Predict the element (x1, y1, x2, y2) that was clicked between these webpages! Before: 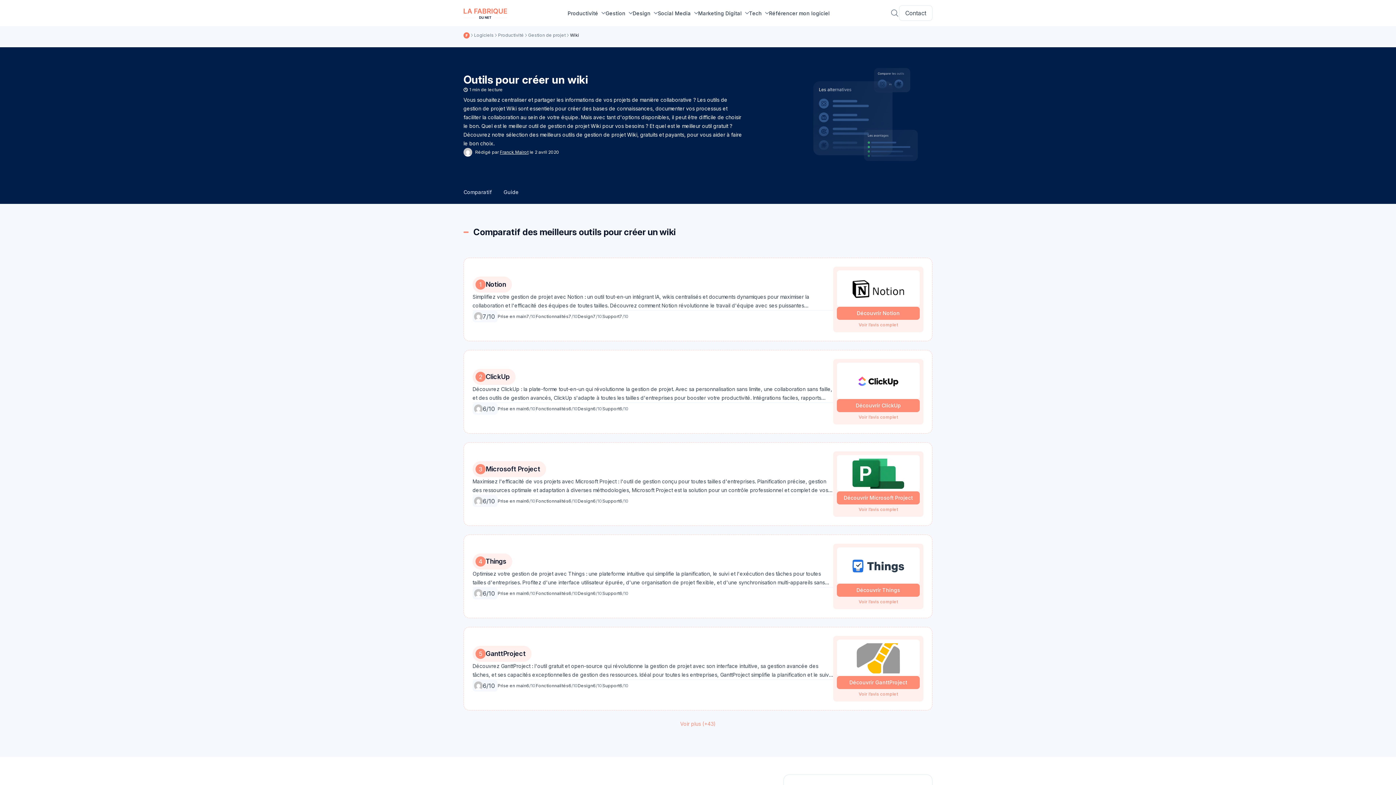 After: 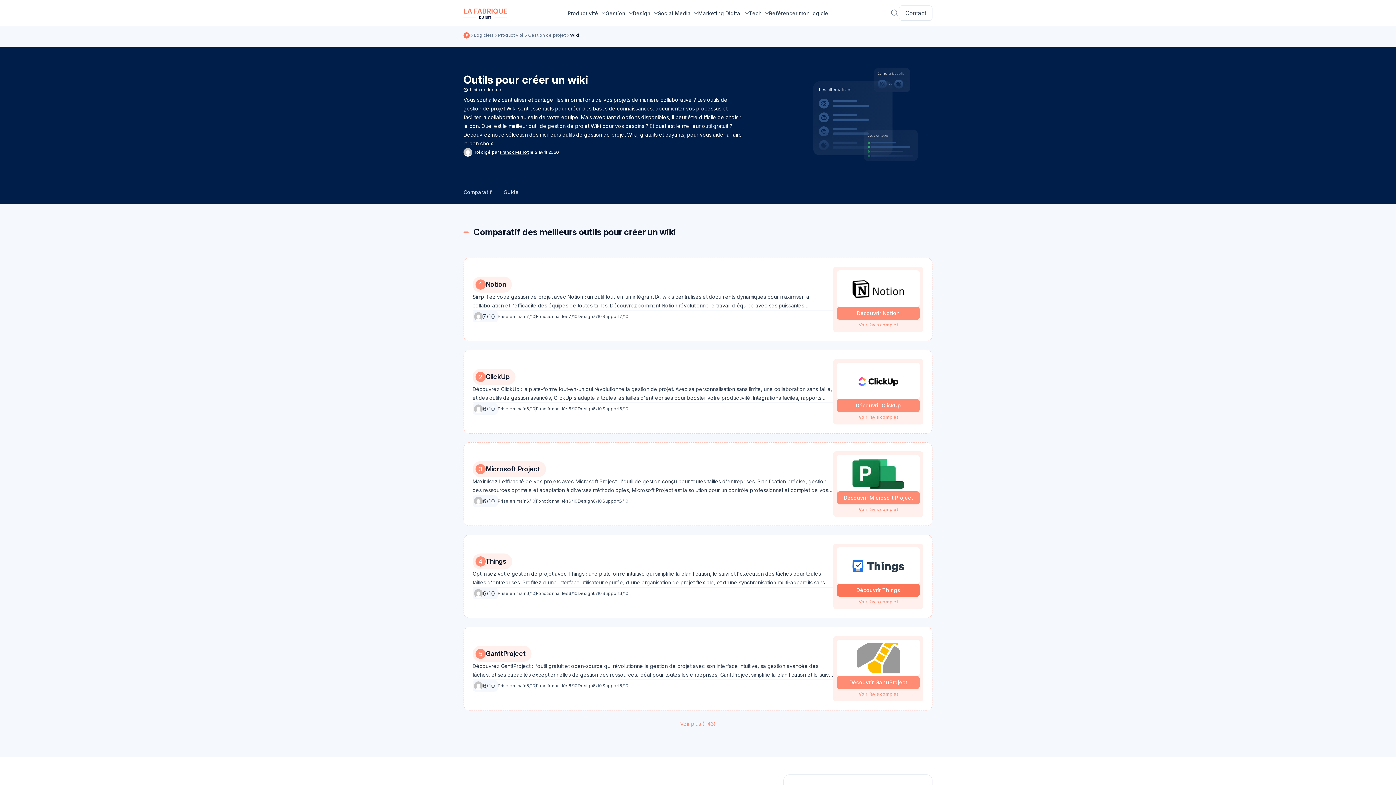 Action: label: Go to software Things bbox: (837, 584, 920, 597)